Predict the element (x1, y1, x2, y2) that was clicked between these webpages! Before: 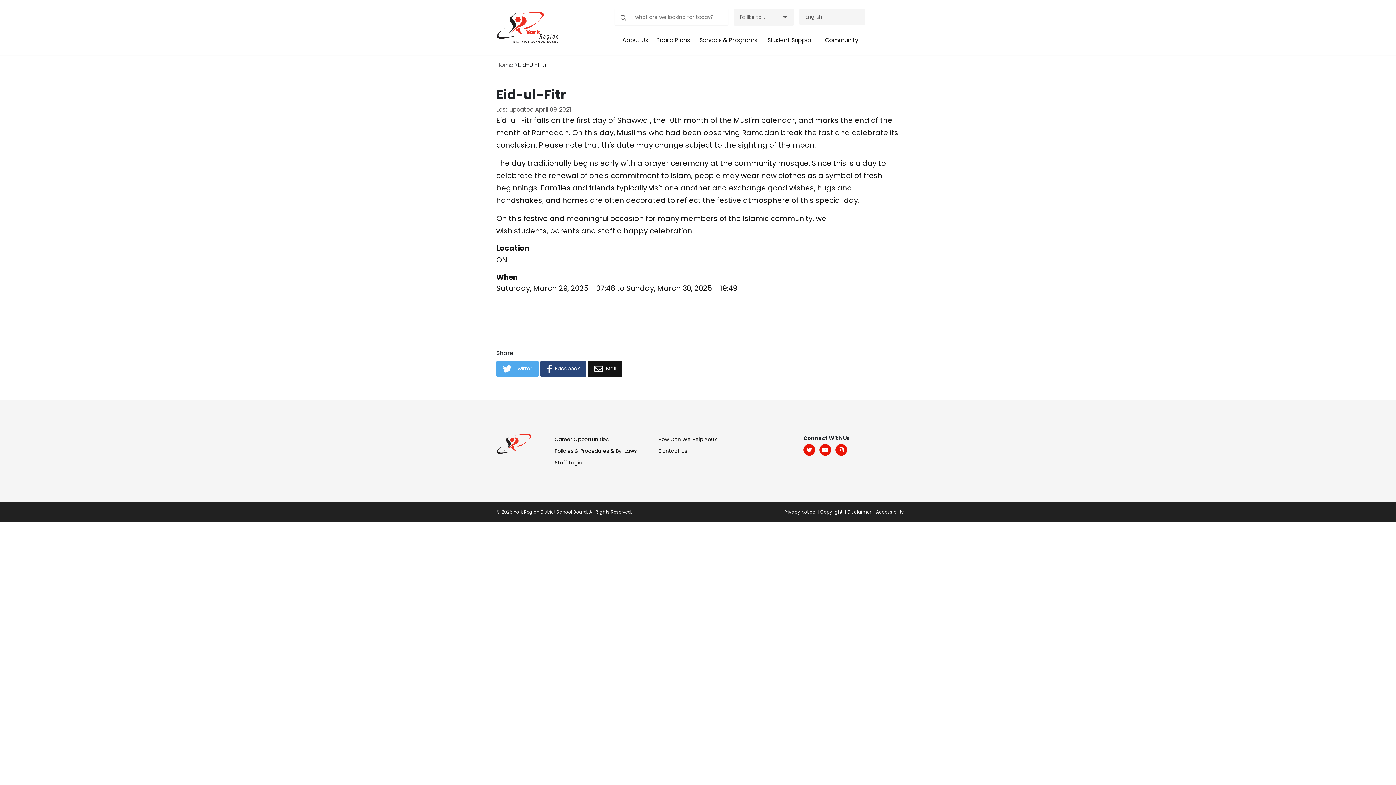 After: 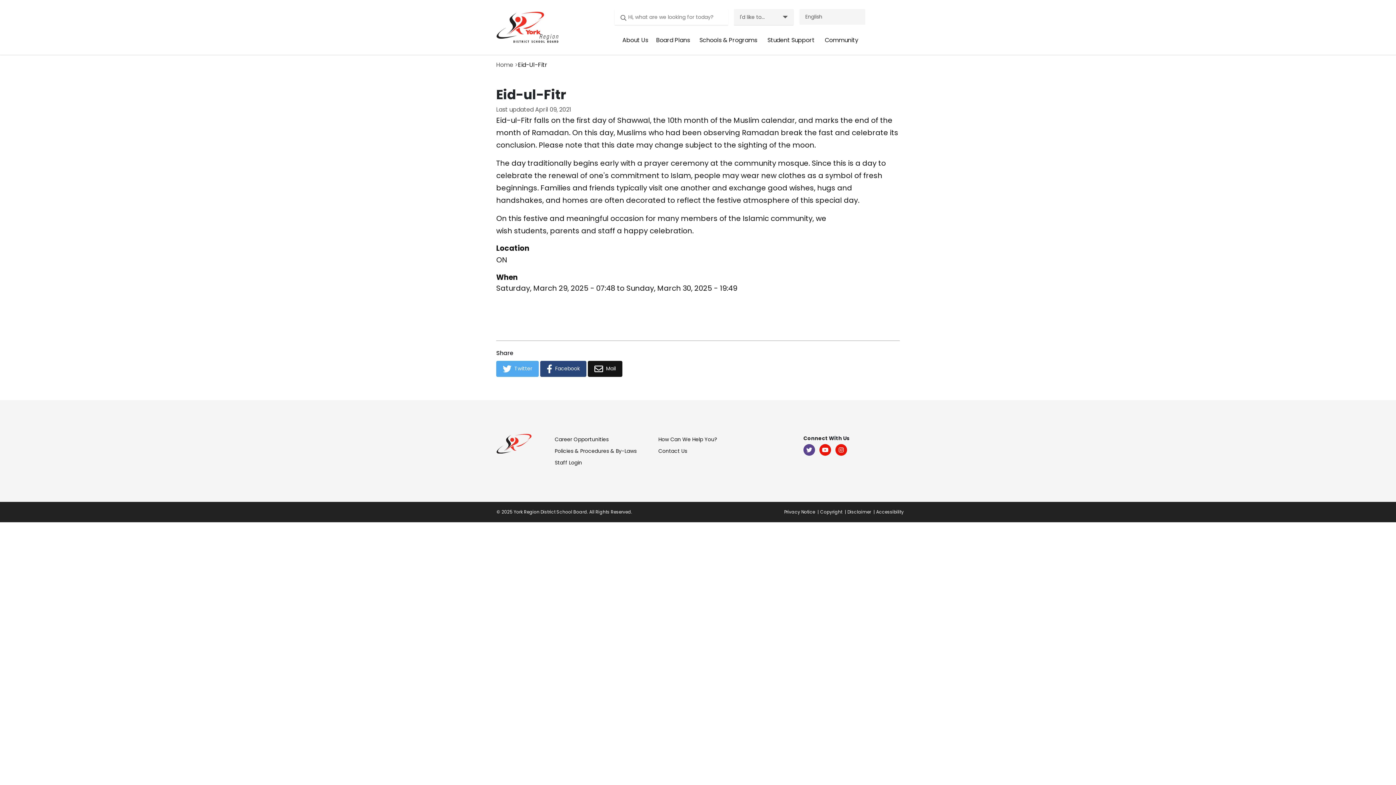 Action: bbox: (803, 444, 815, 456) label: Twitter